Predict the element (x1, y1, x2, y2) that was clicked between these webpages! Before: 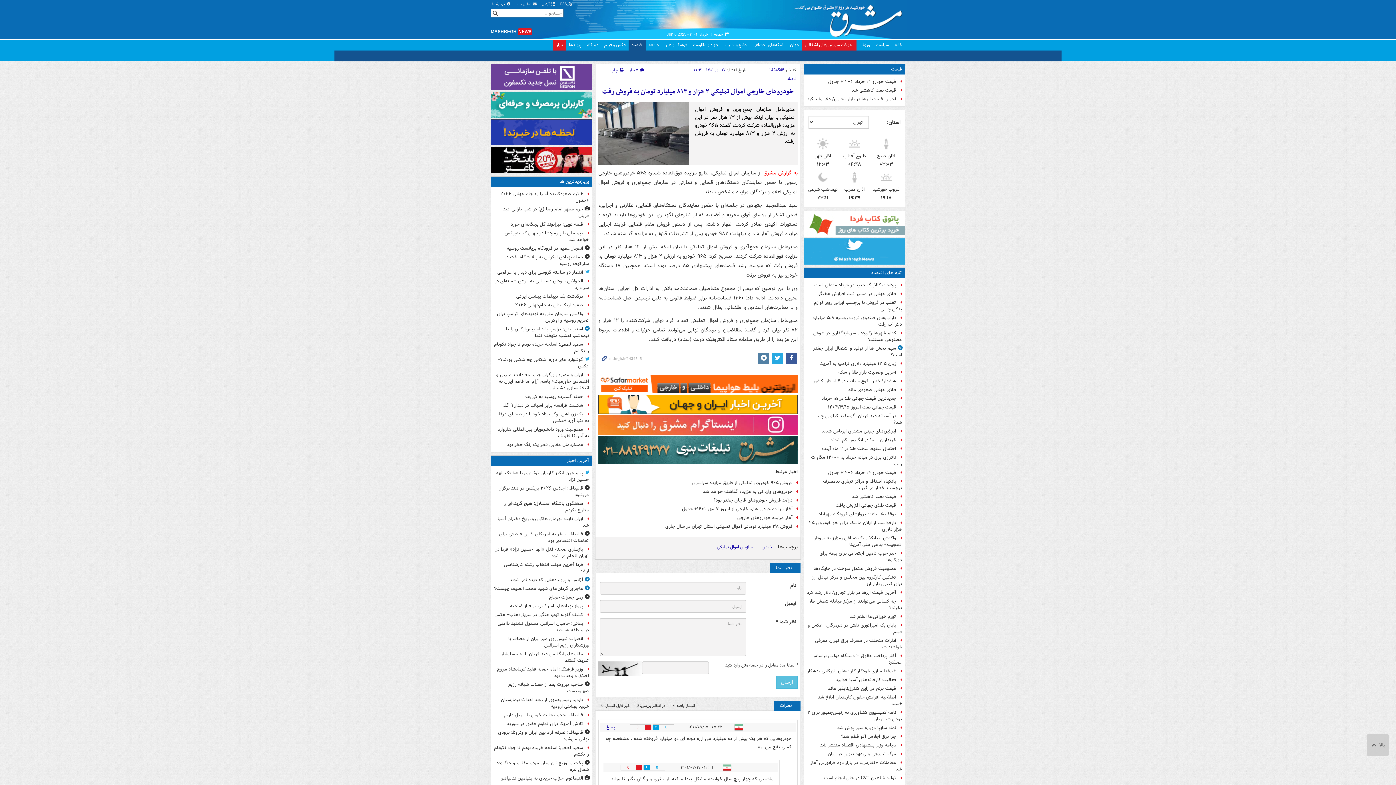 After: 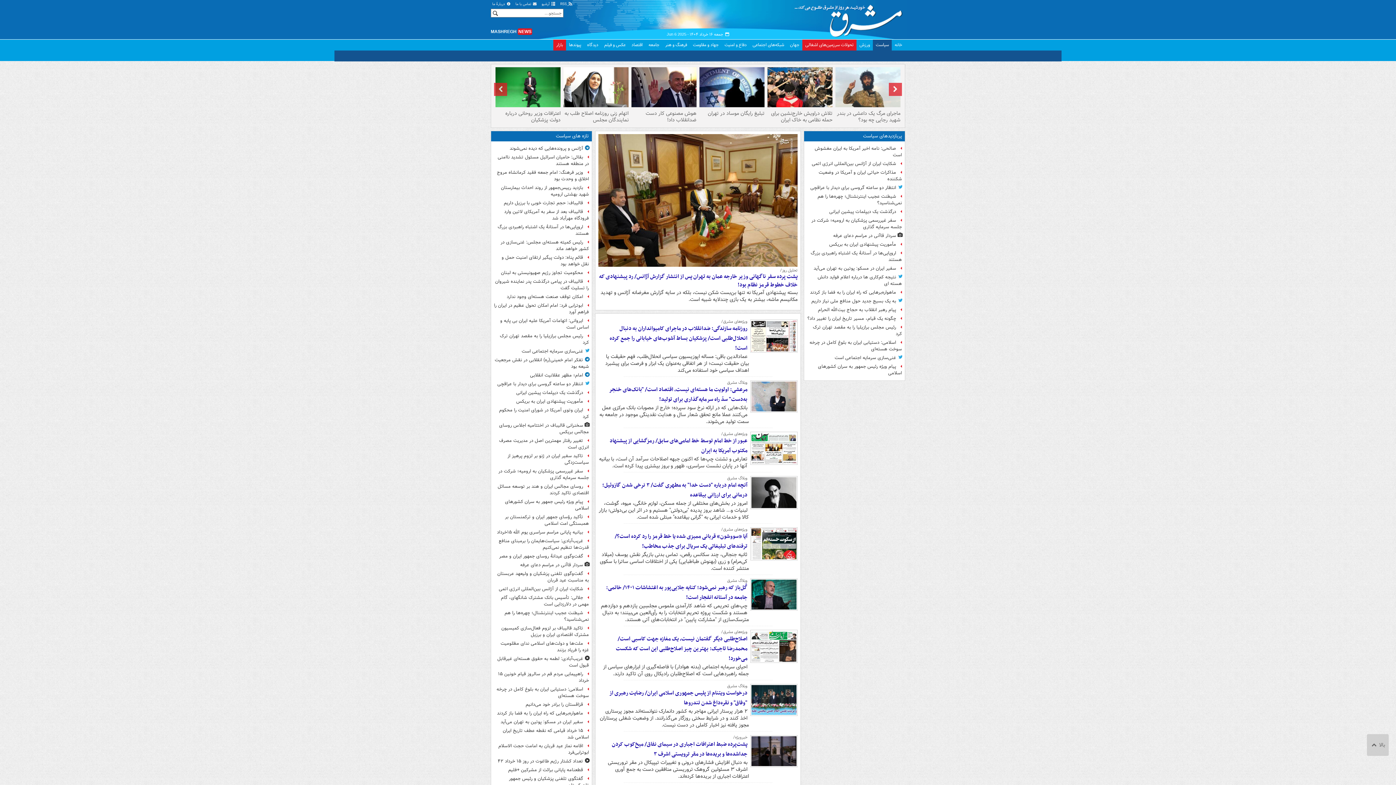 Action: bbox: (873, 39, 892, 50) label: سیاست